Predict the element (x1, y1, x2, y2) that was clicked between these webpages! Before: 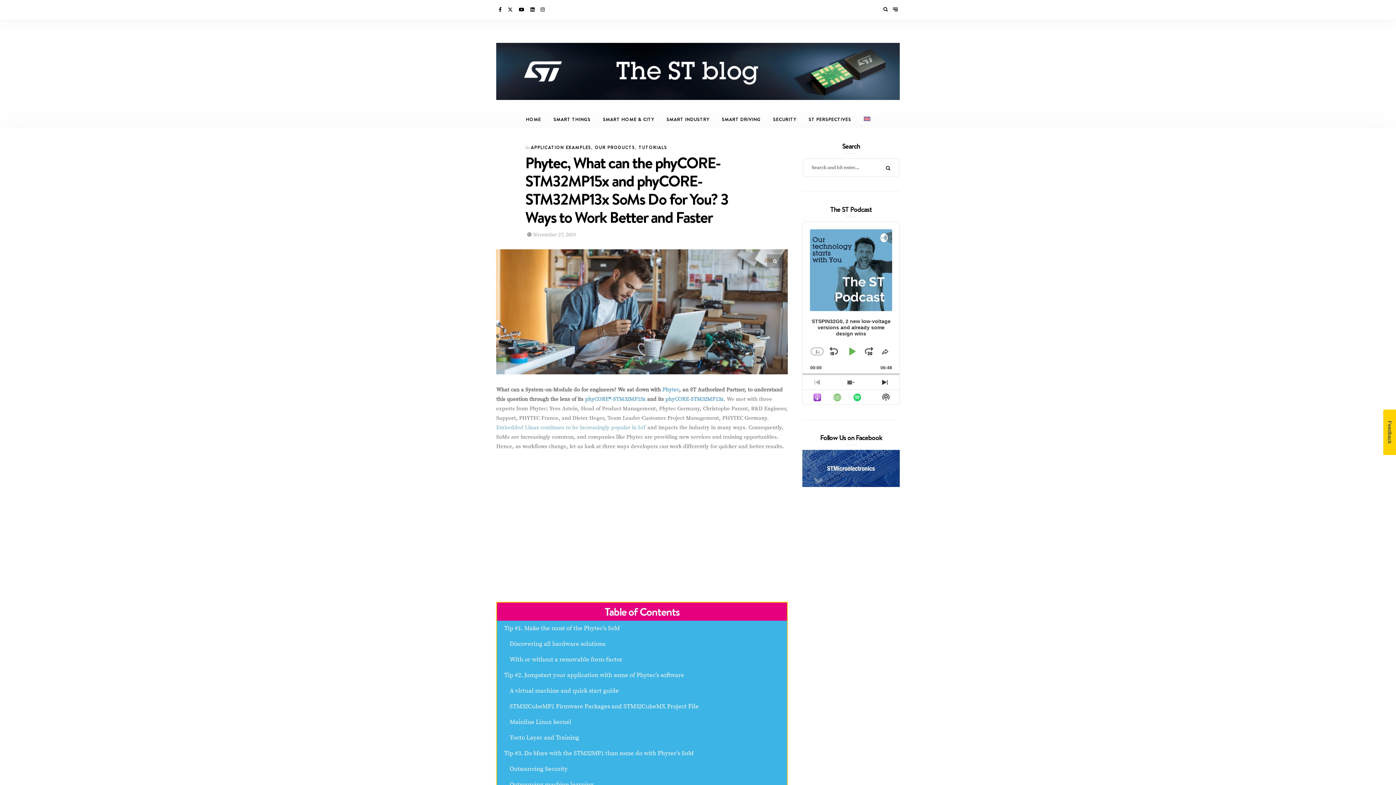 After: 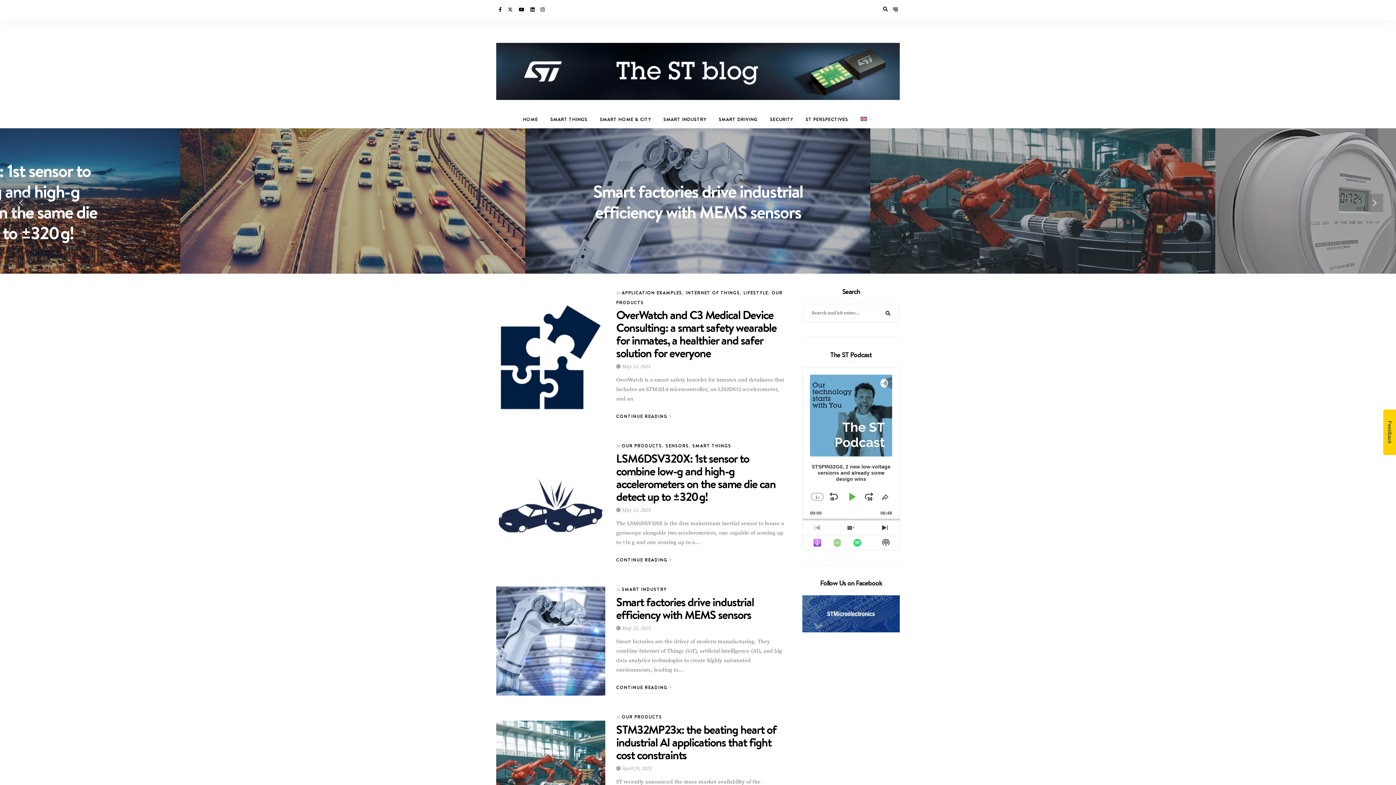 Action: bbox: (496, 67, 900, 74)